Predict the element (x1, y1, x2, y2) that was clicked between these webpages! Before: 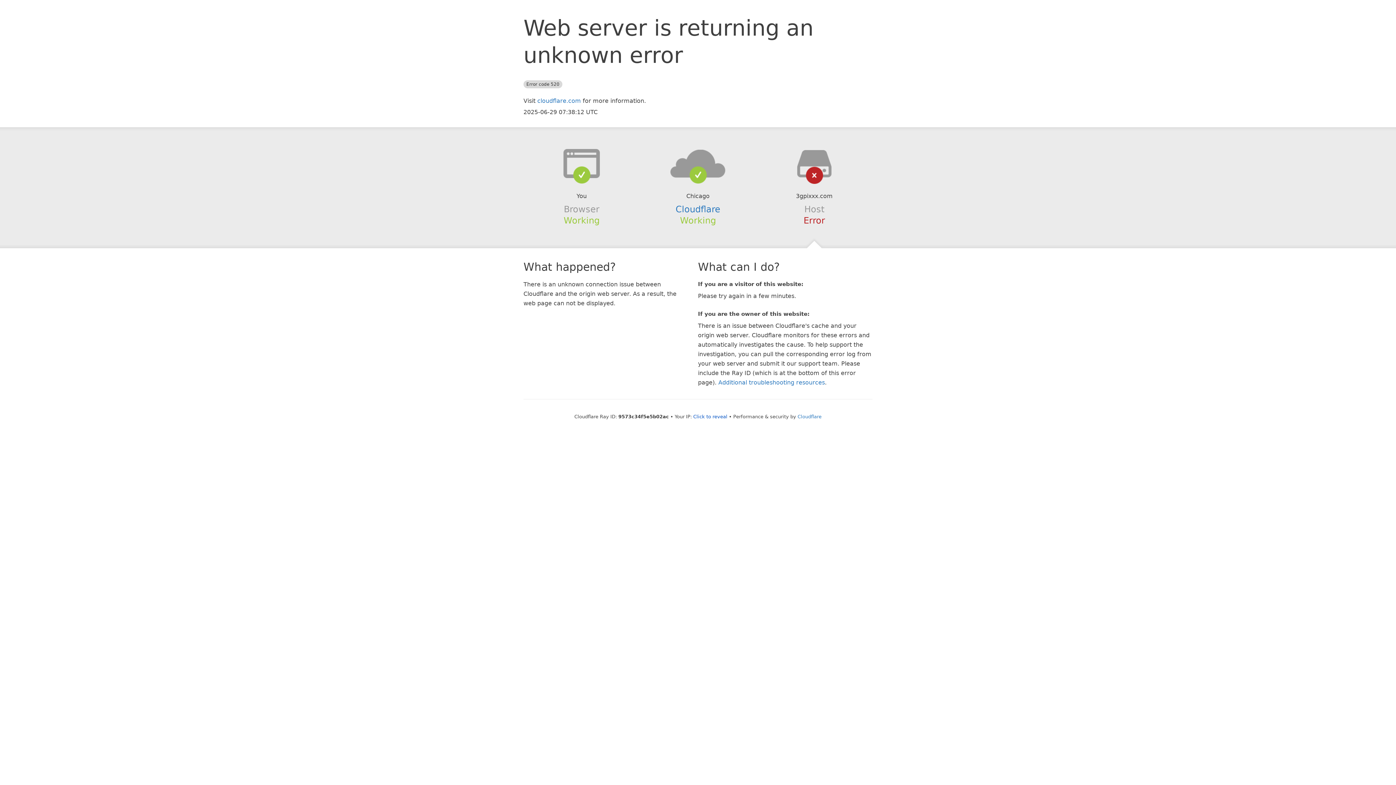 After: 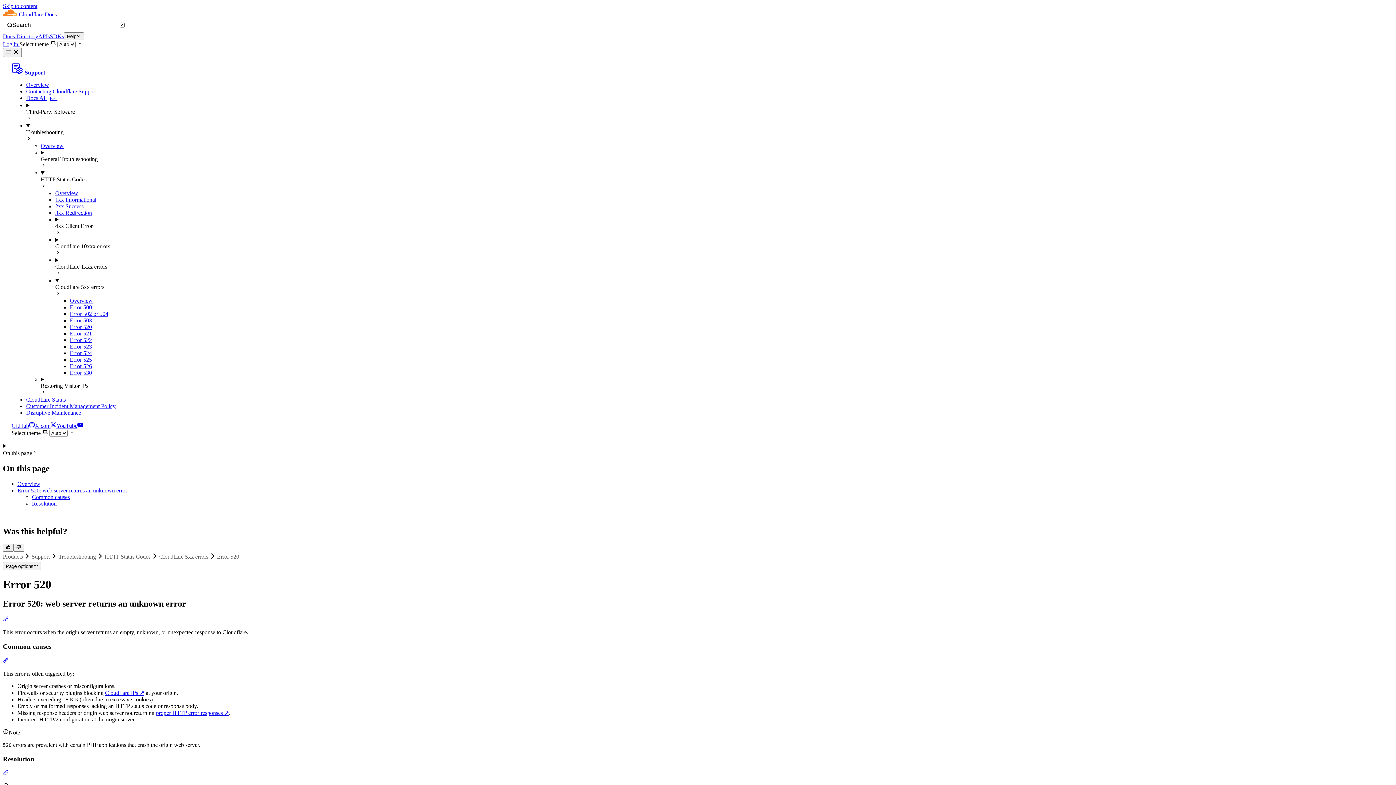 Action: label: Additional troubleshooting resources bbox: (718, 379, 825, 386)